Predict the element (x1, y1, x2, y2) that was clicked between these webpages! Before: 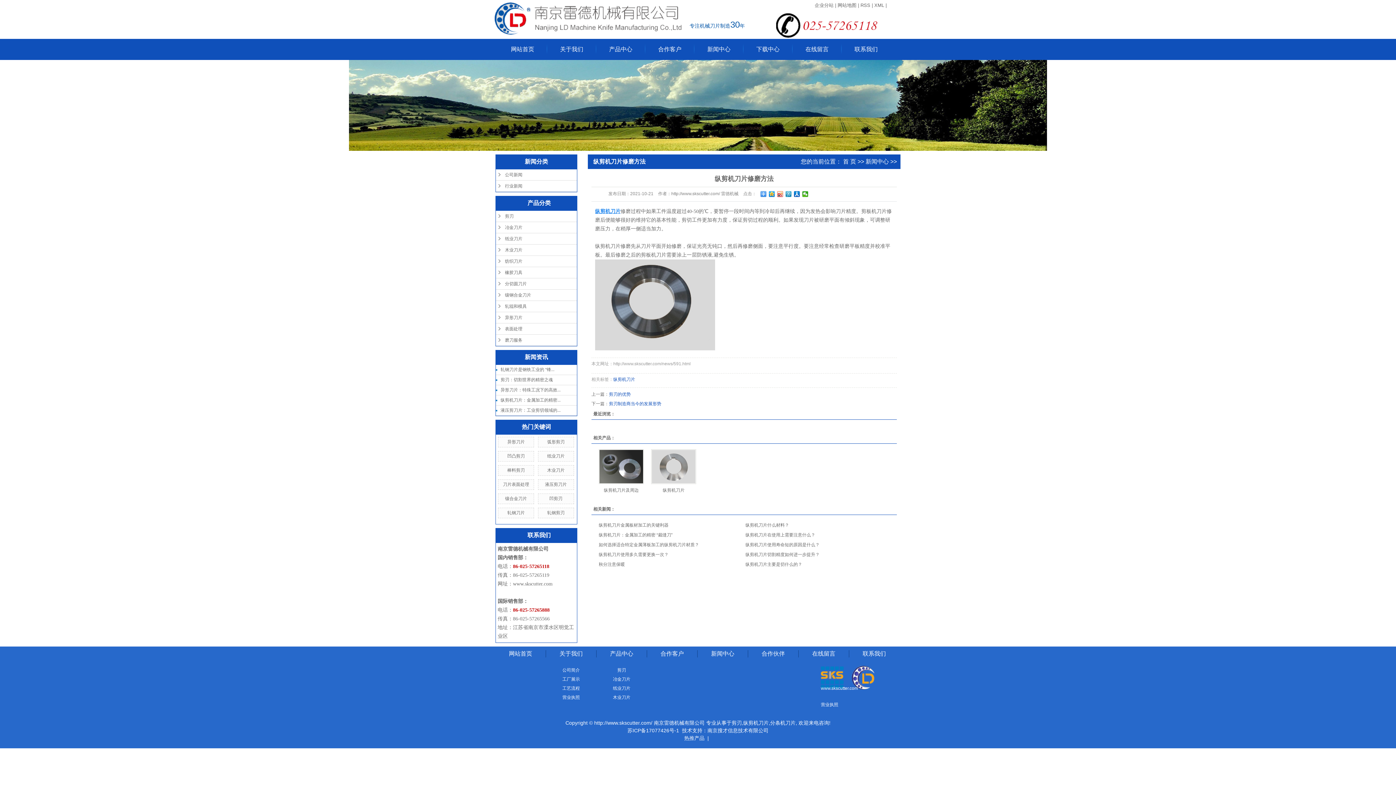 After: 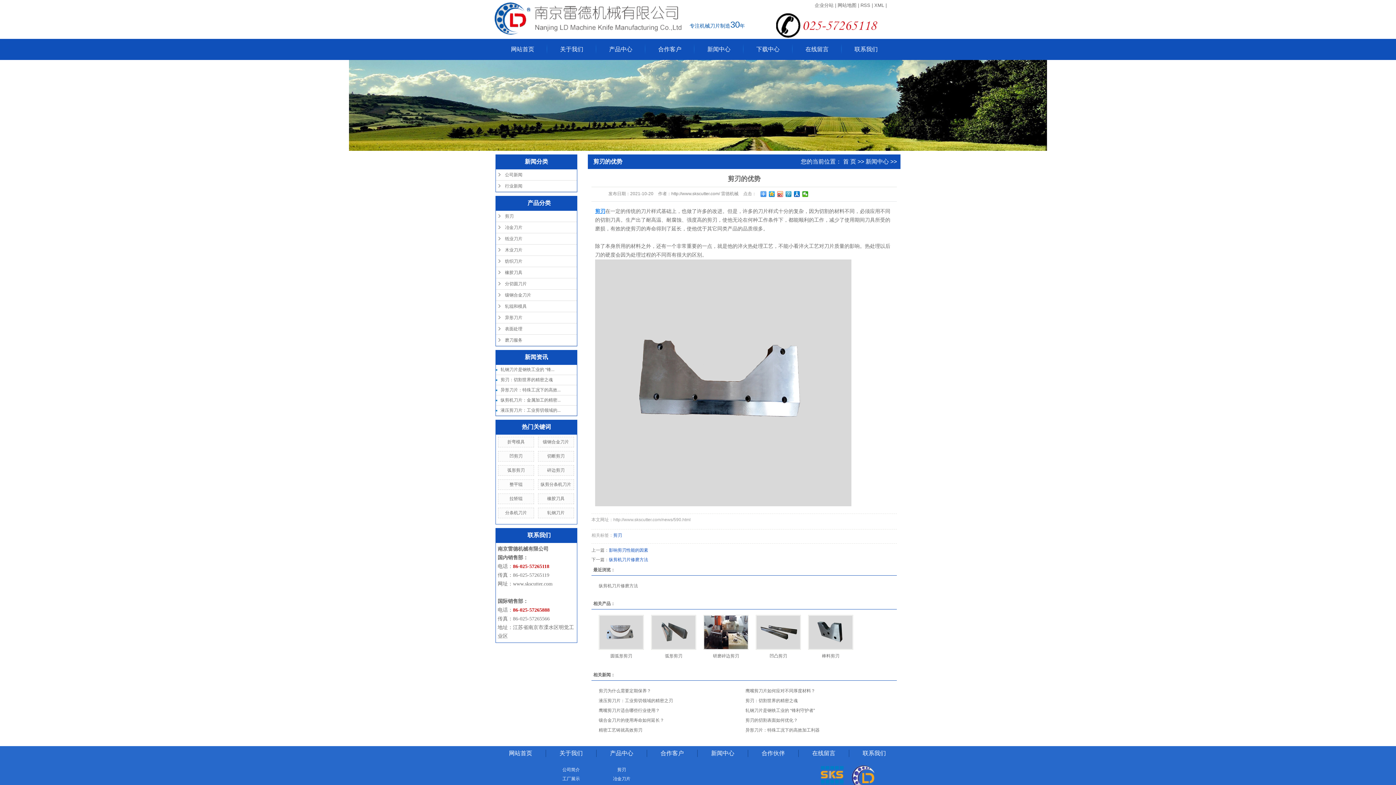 Action: label: 剪刃的优势 bbox: (609, 392, 630, 397)